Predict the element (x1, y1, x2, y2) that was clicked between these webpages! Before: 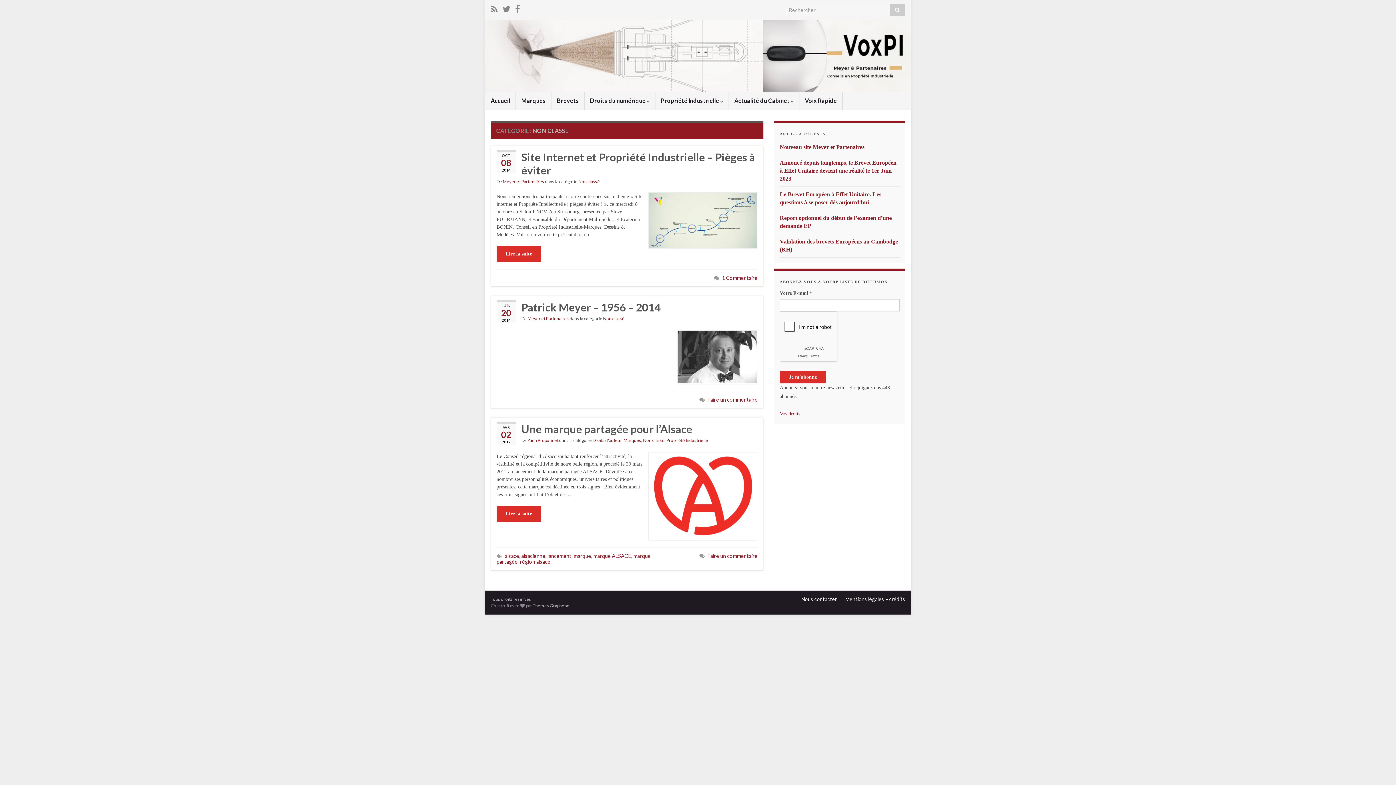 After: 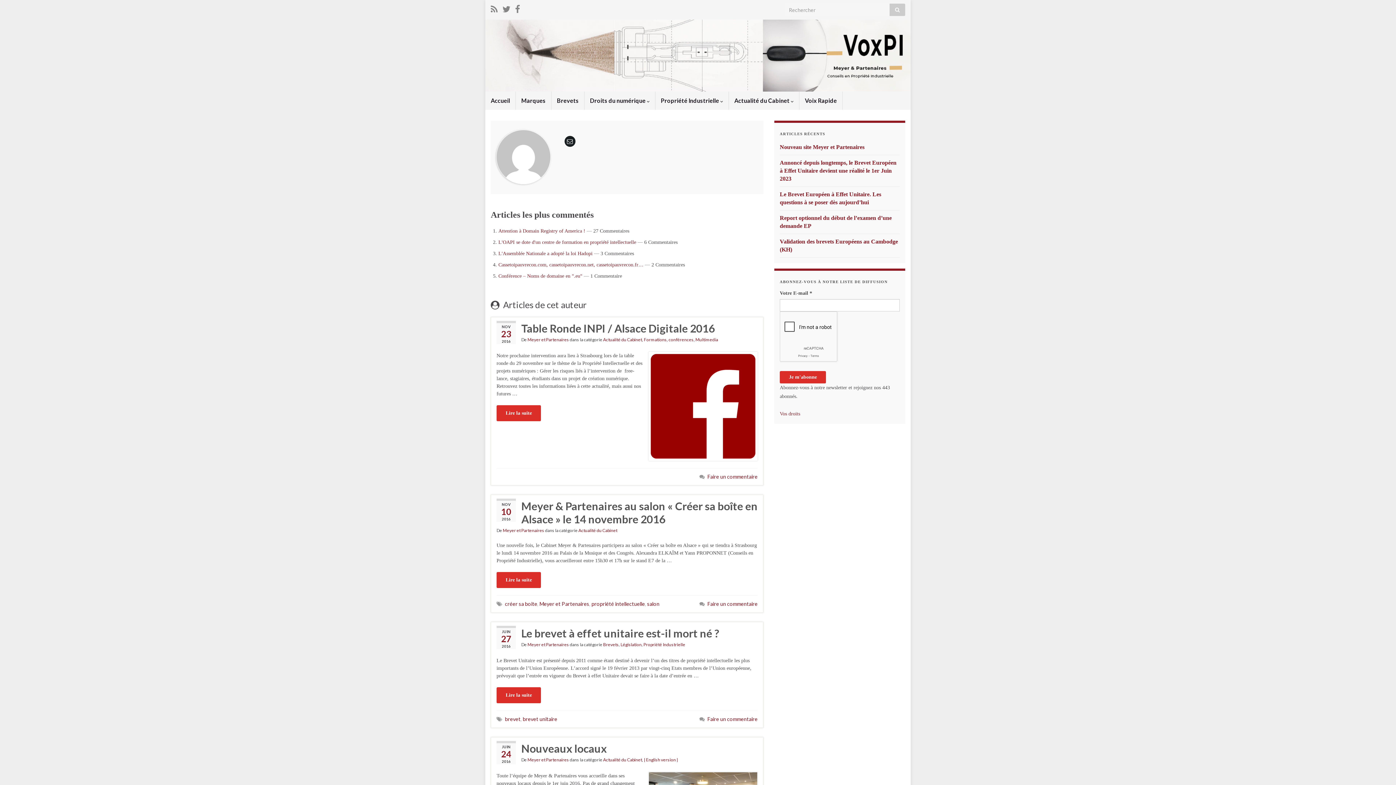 Action: bbox: (527, 316, 569, 321) label: Meyer et Partenaires